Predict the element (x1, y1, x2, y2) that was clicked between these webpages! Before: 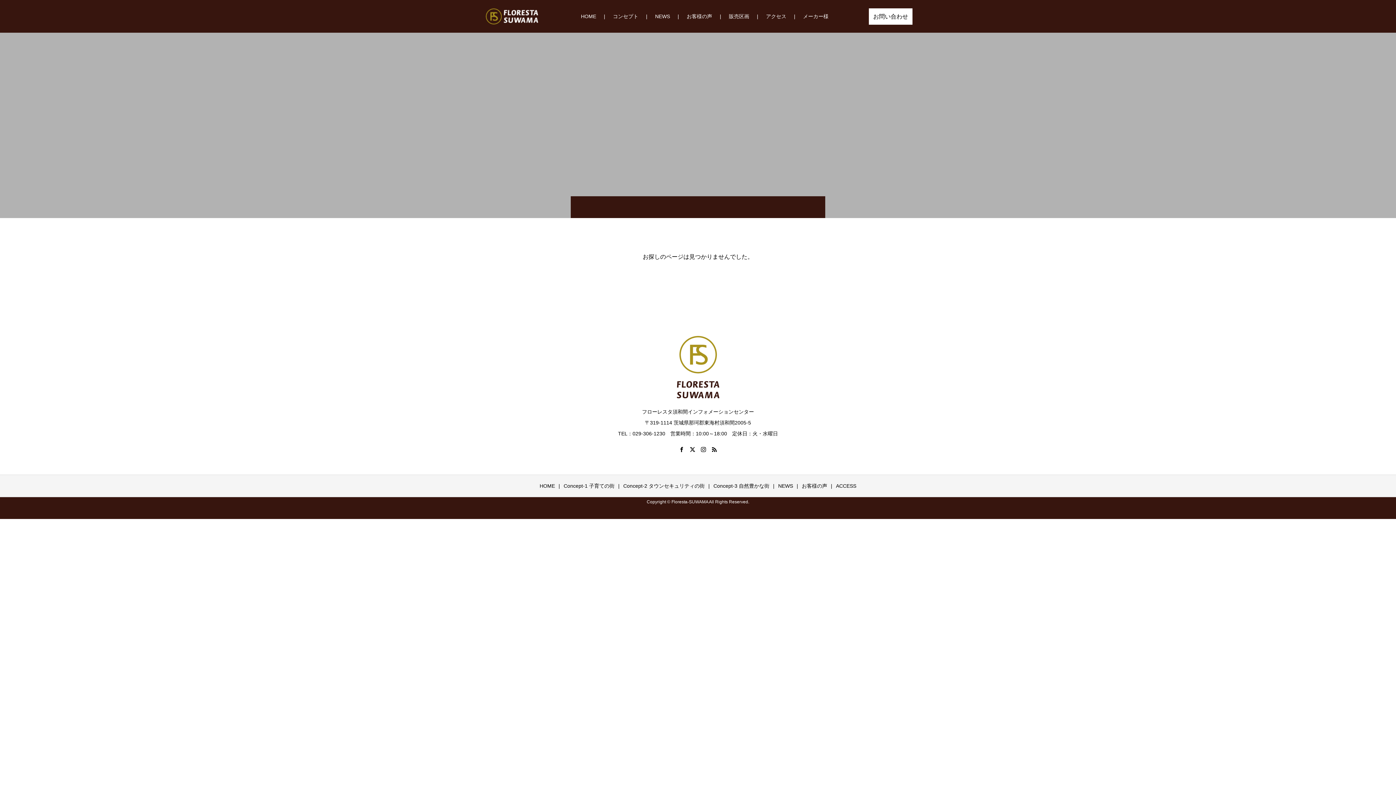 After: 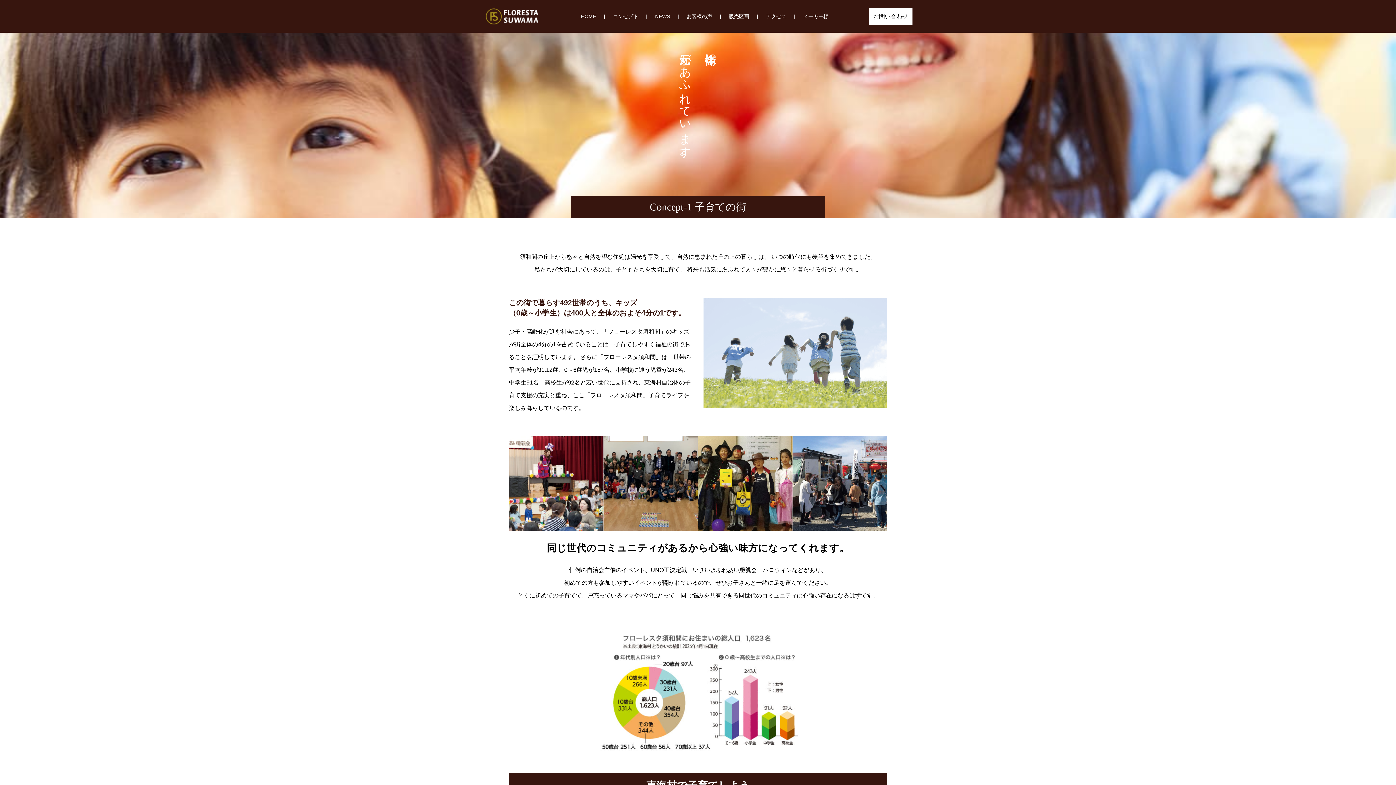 Action: label: コンセプト bbox: (605, 0, 646, 32)